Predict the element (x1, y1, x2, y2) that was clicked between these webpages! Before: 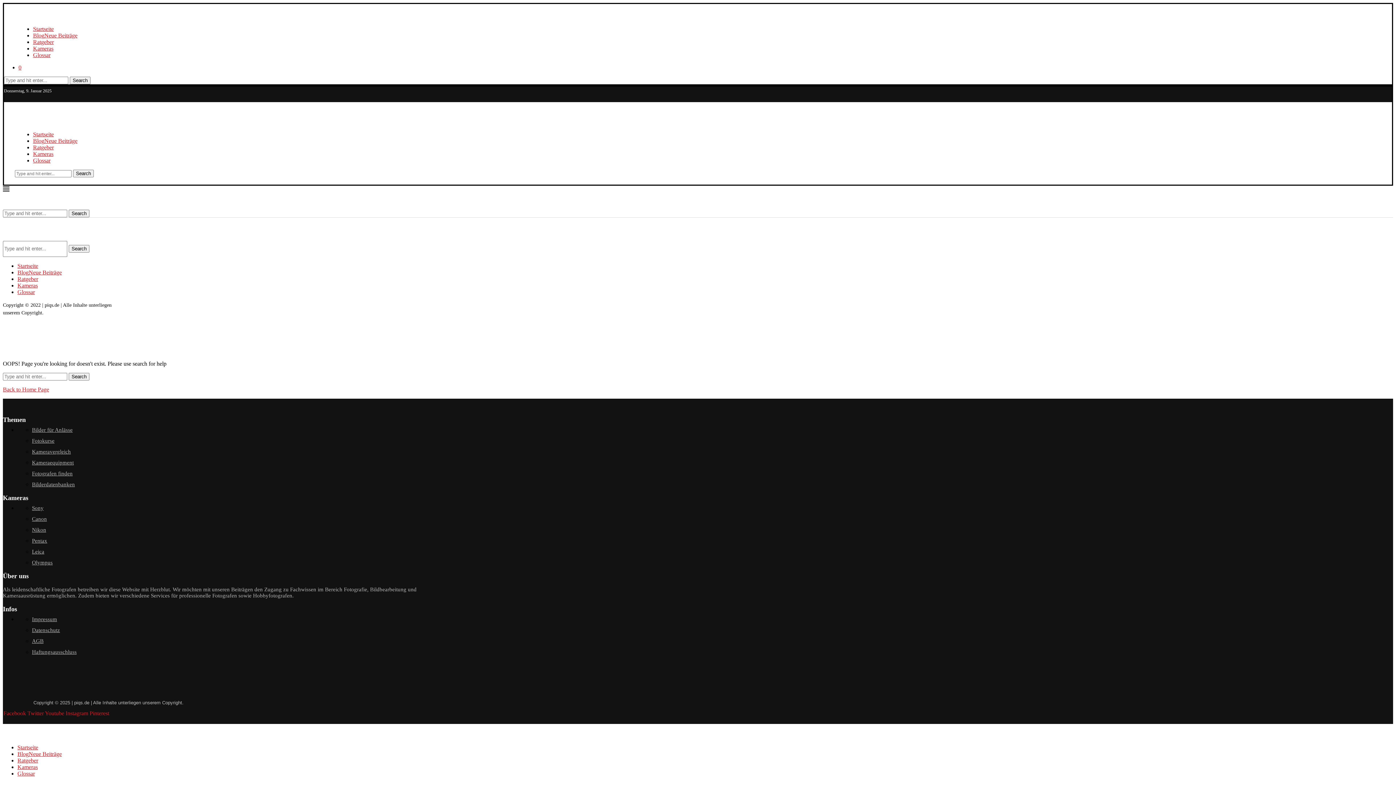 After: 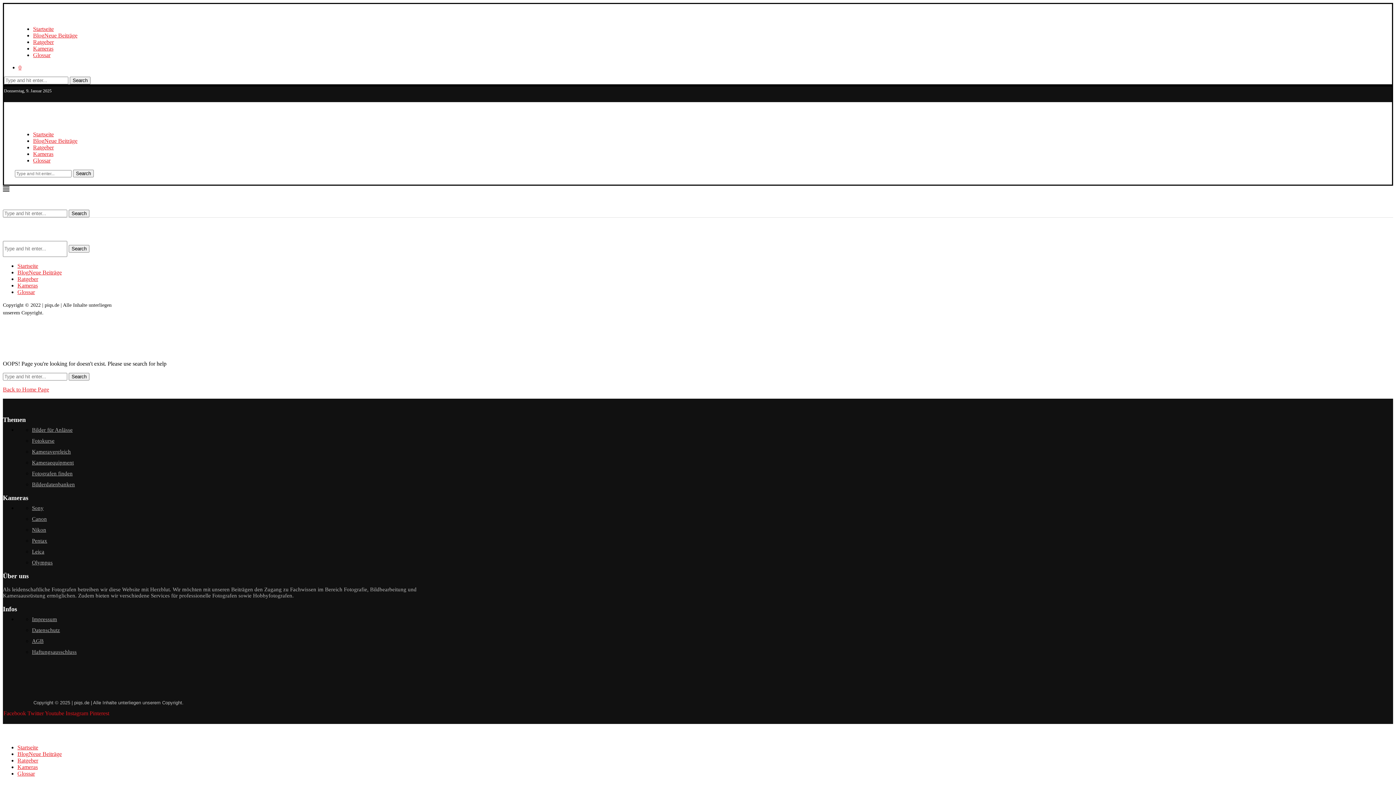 Action: bbox: (33, 144, 53, 150) label: Ratgeber